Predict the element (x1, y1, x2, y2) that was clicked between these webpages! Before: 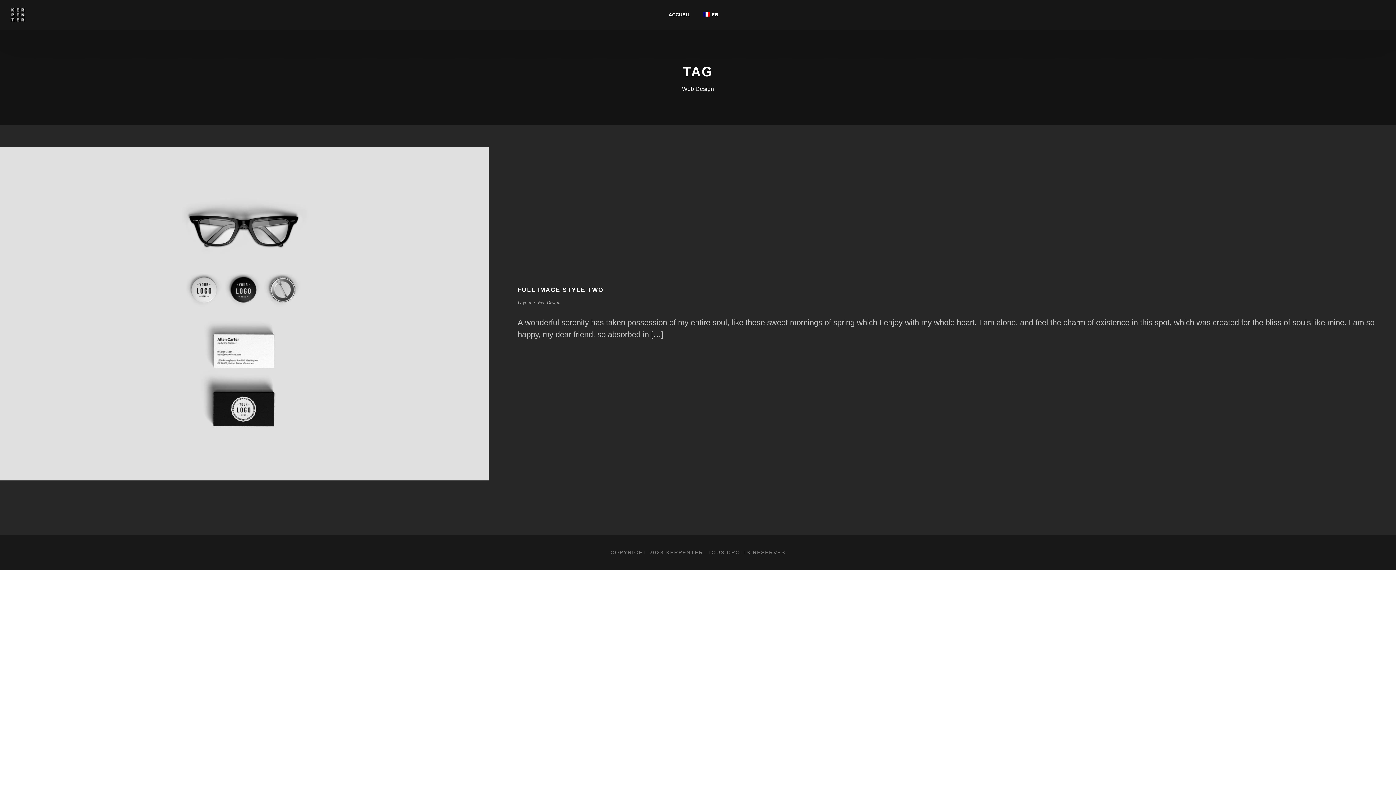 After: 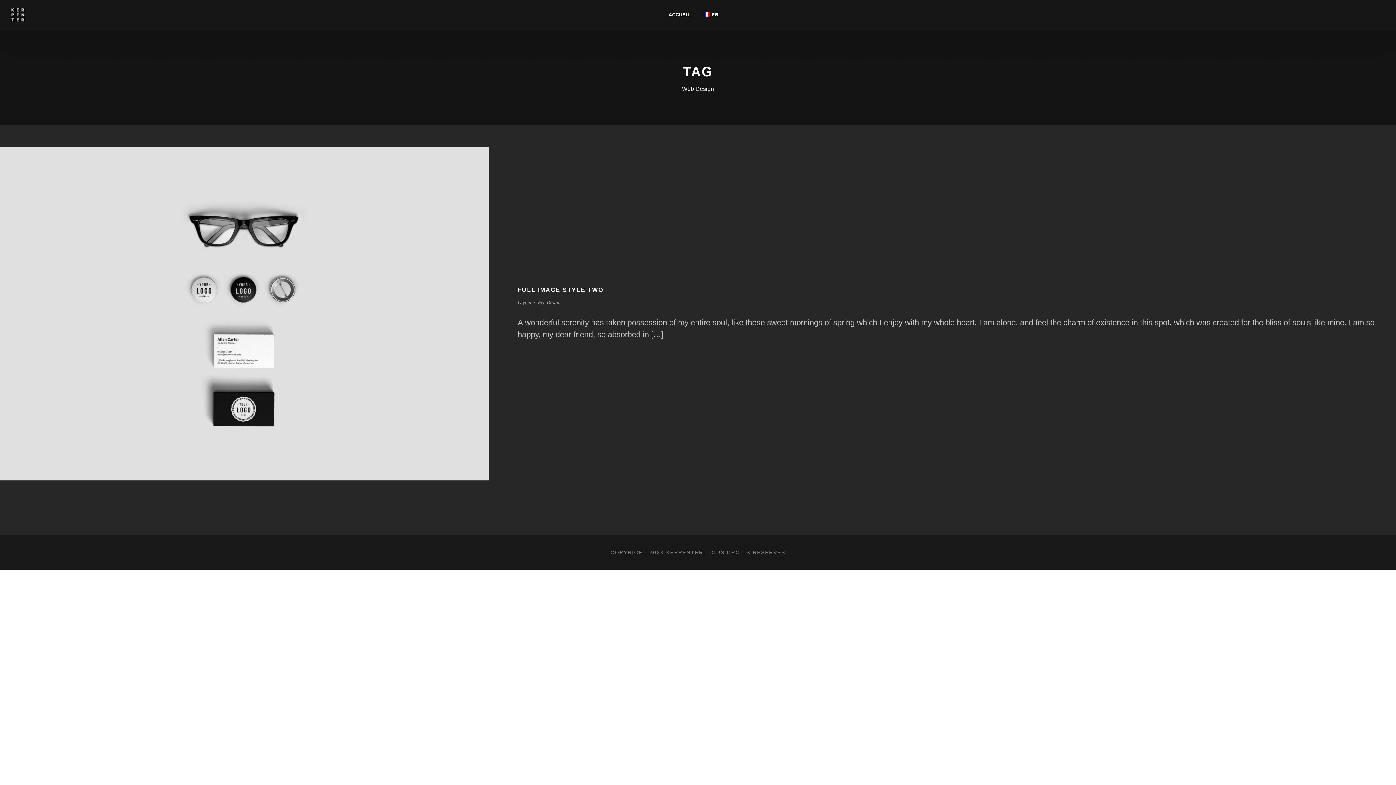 Action: label: Web Design bbox: (537, 300, 560, 305)